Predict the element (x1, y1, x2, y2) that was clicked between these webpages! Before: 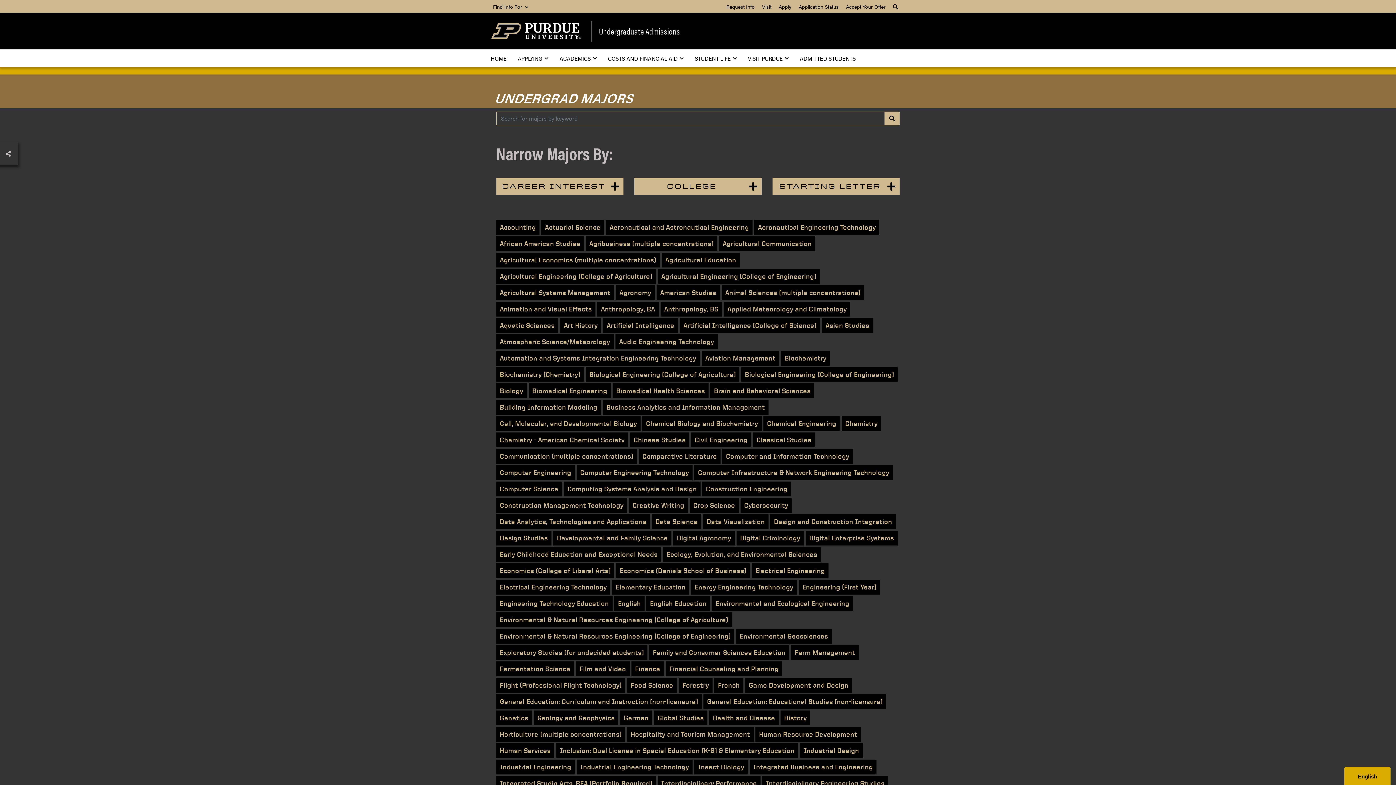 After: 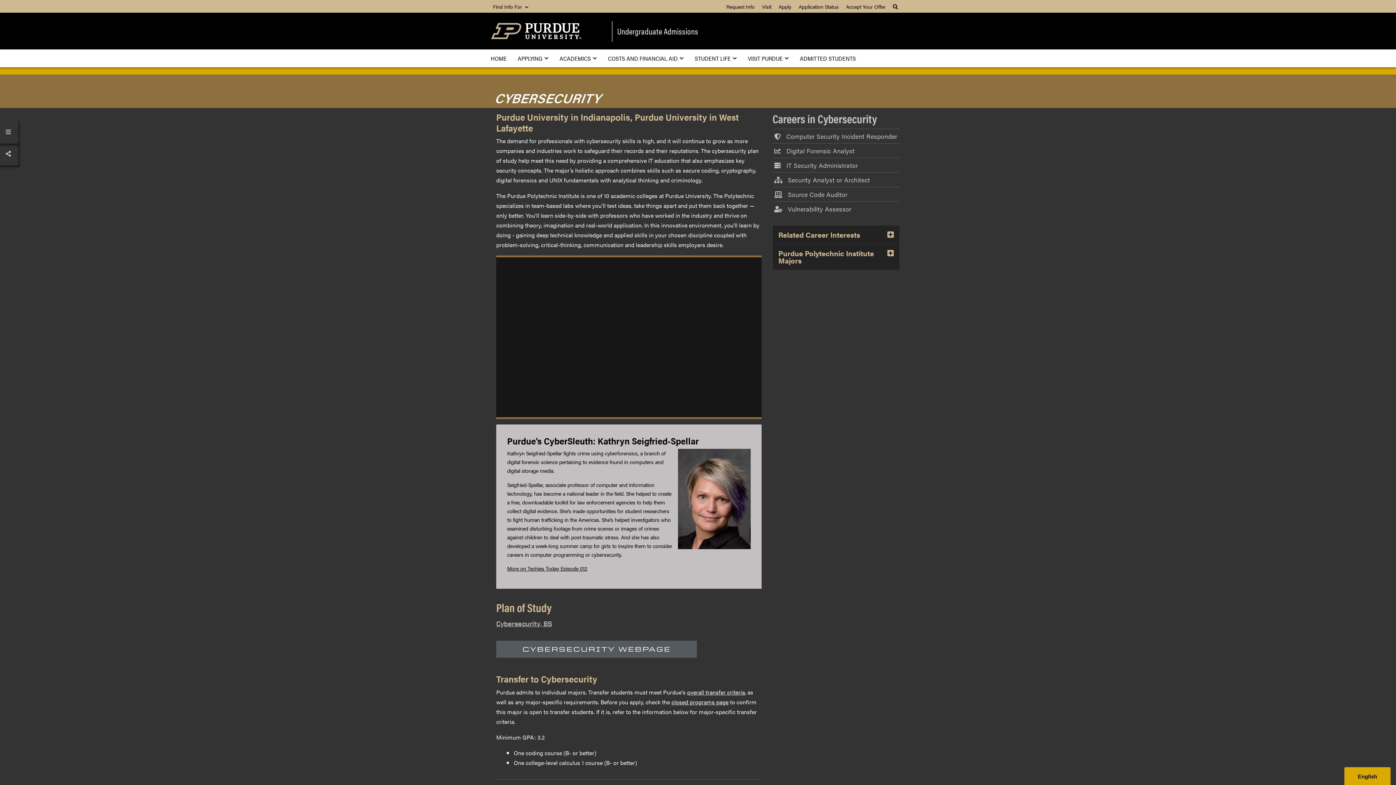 Action: bbox: (740, 498, 792, 513) label: Cybersecurity